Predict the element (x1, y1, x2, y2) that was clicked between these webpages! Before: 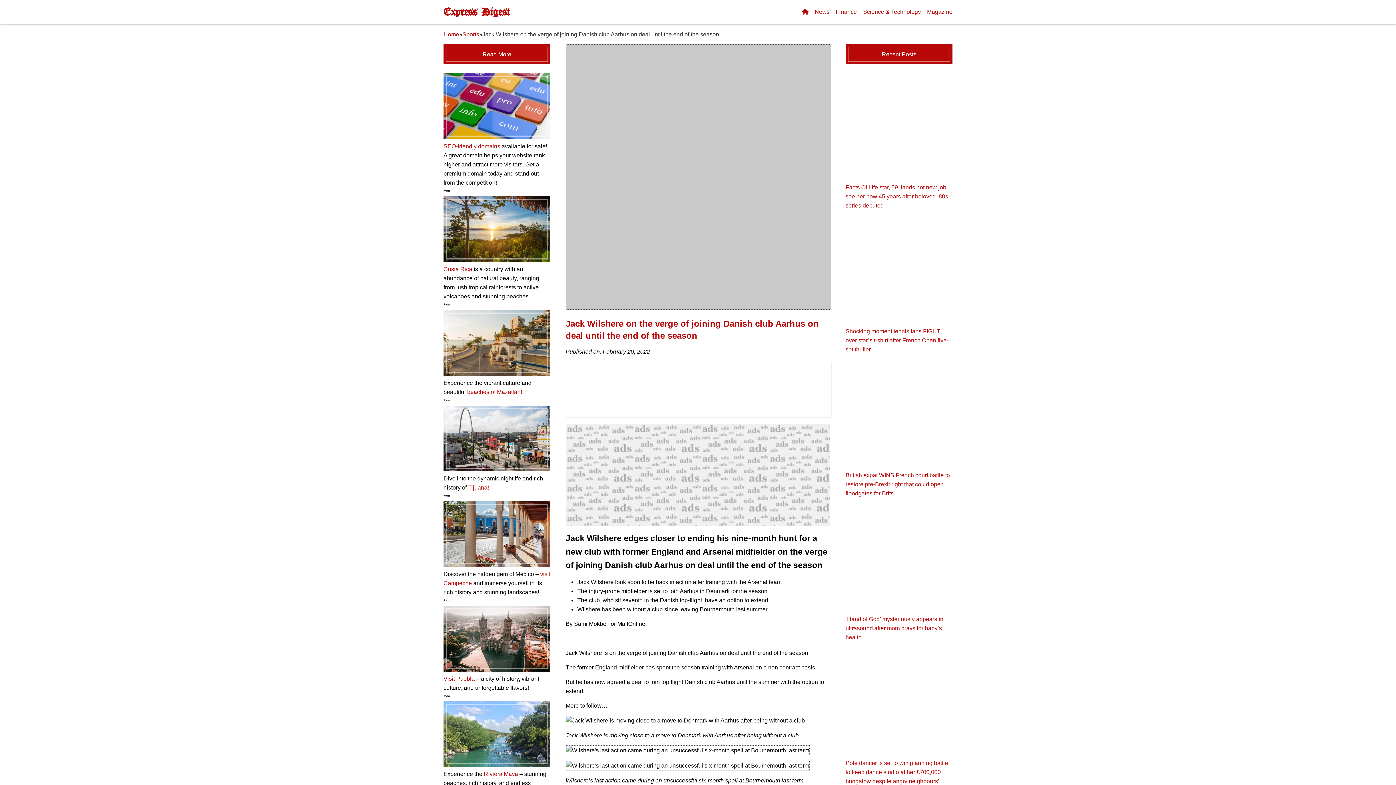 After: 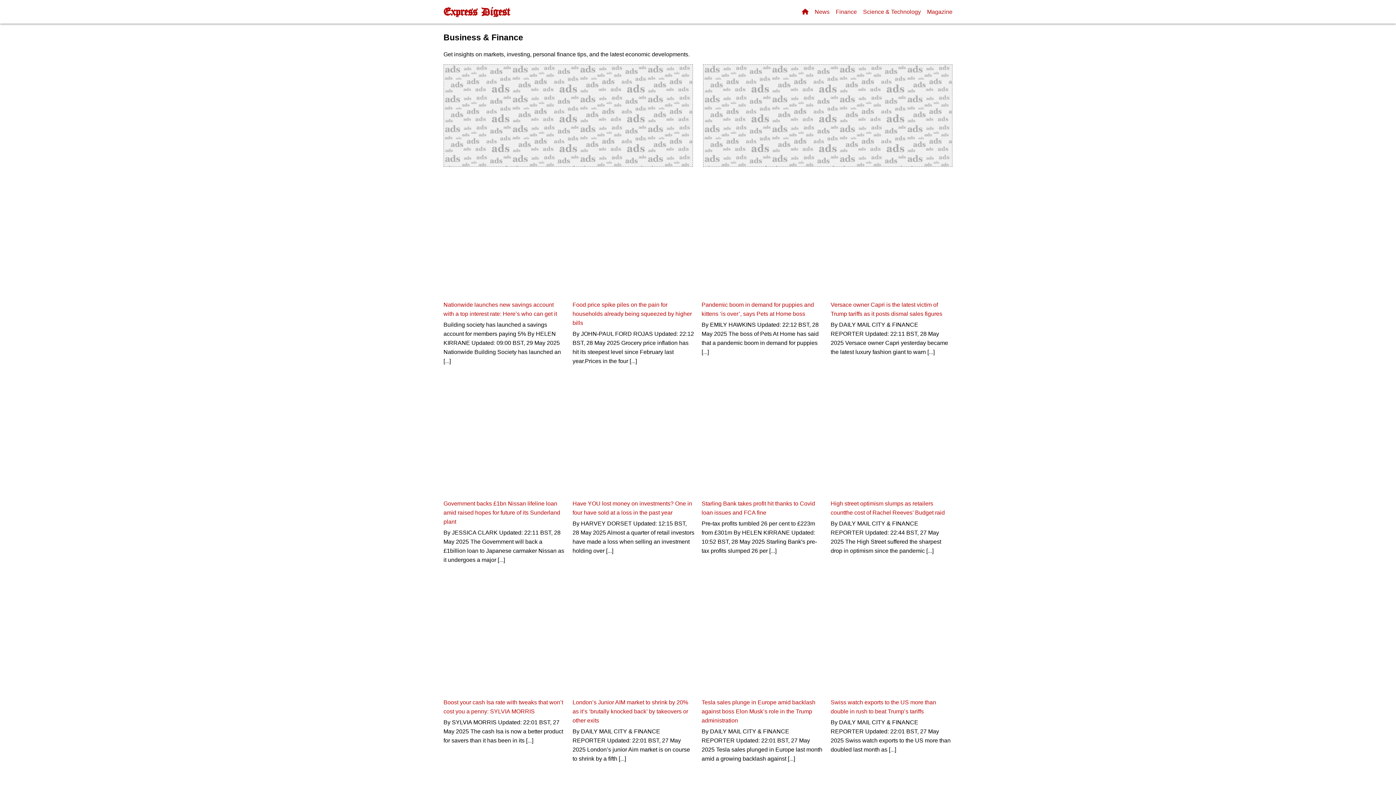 Action: label: Finance bbox: (836, 8, 857, 14)